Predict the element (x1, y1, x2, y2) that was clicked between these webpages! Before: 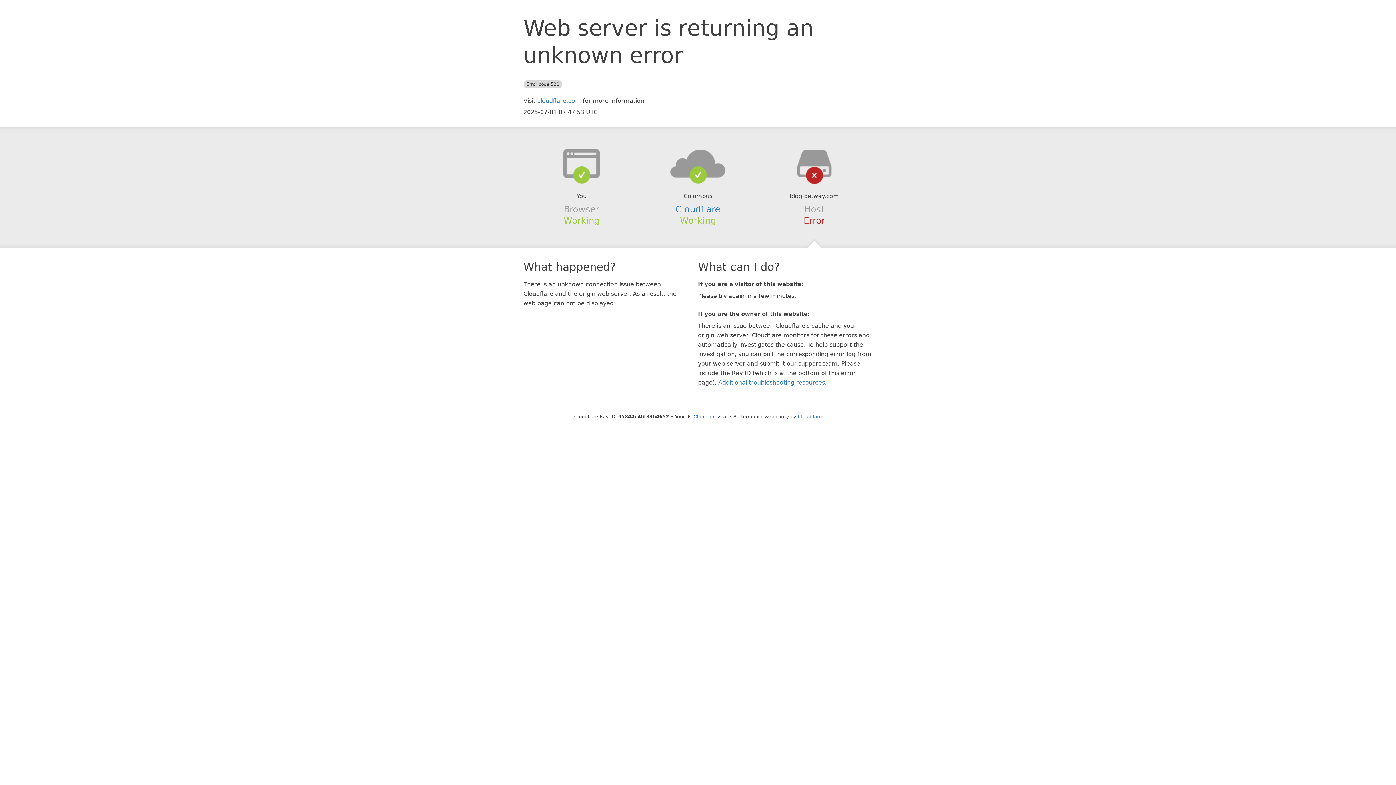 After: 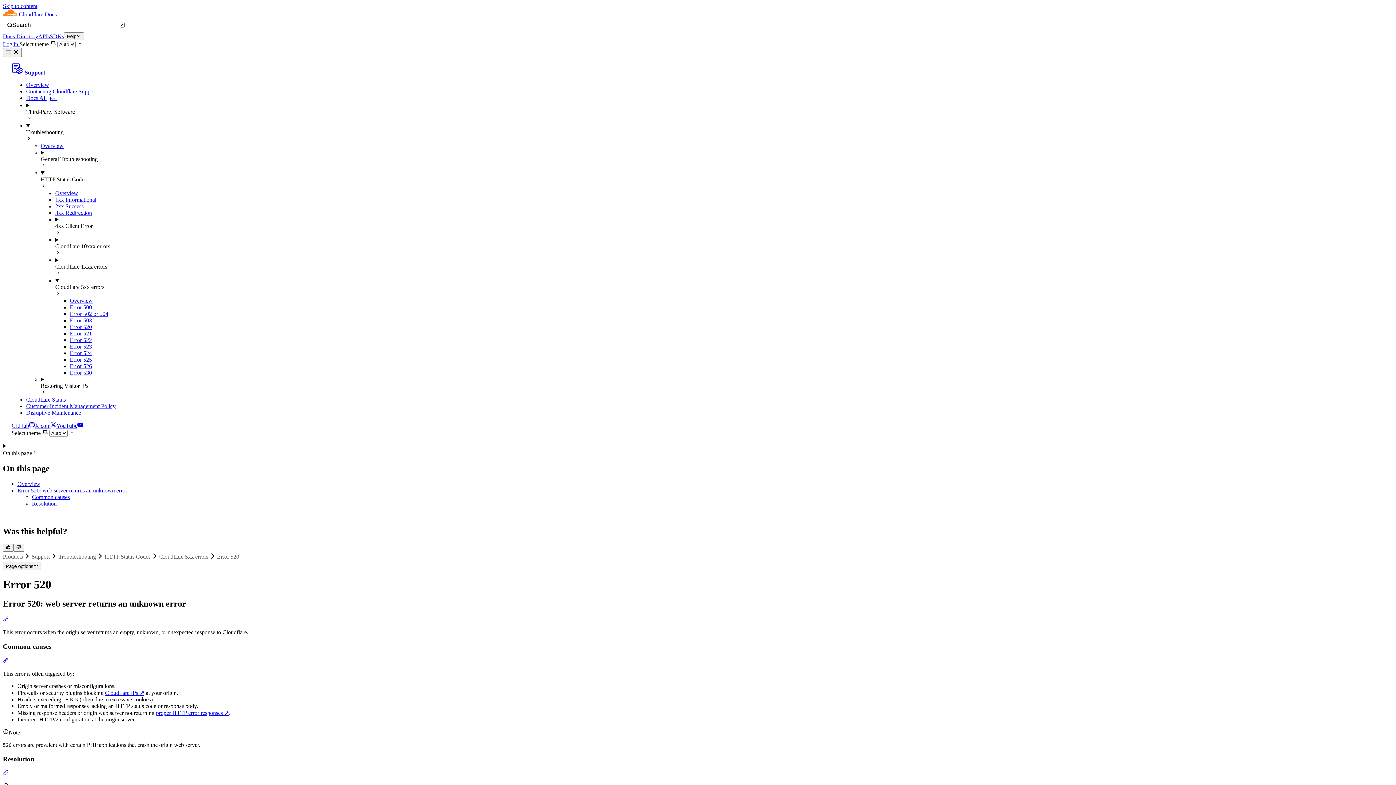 Action: bbox: (718, 379, 825, 386) label: Additional troubleshooting resources